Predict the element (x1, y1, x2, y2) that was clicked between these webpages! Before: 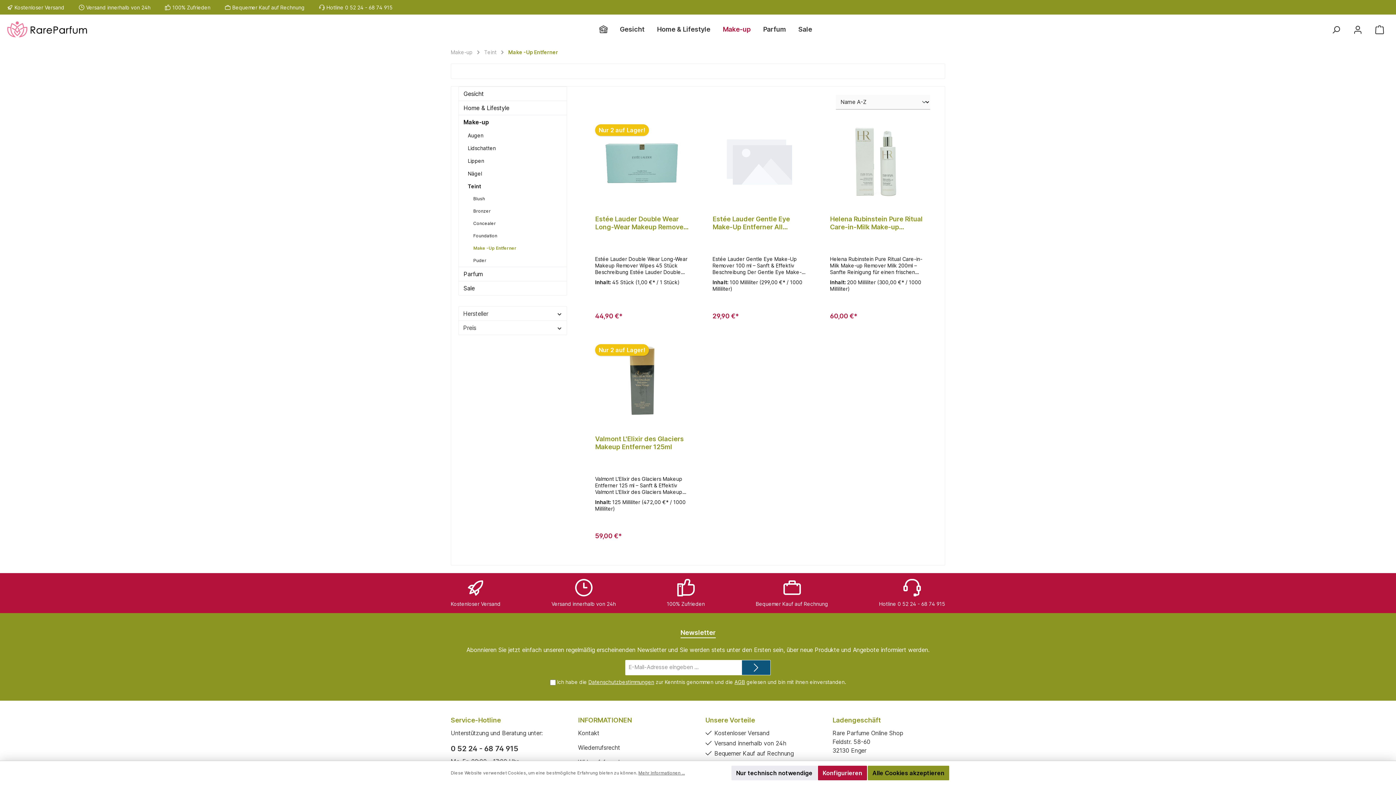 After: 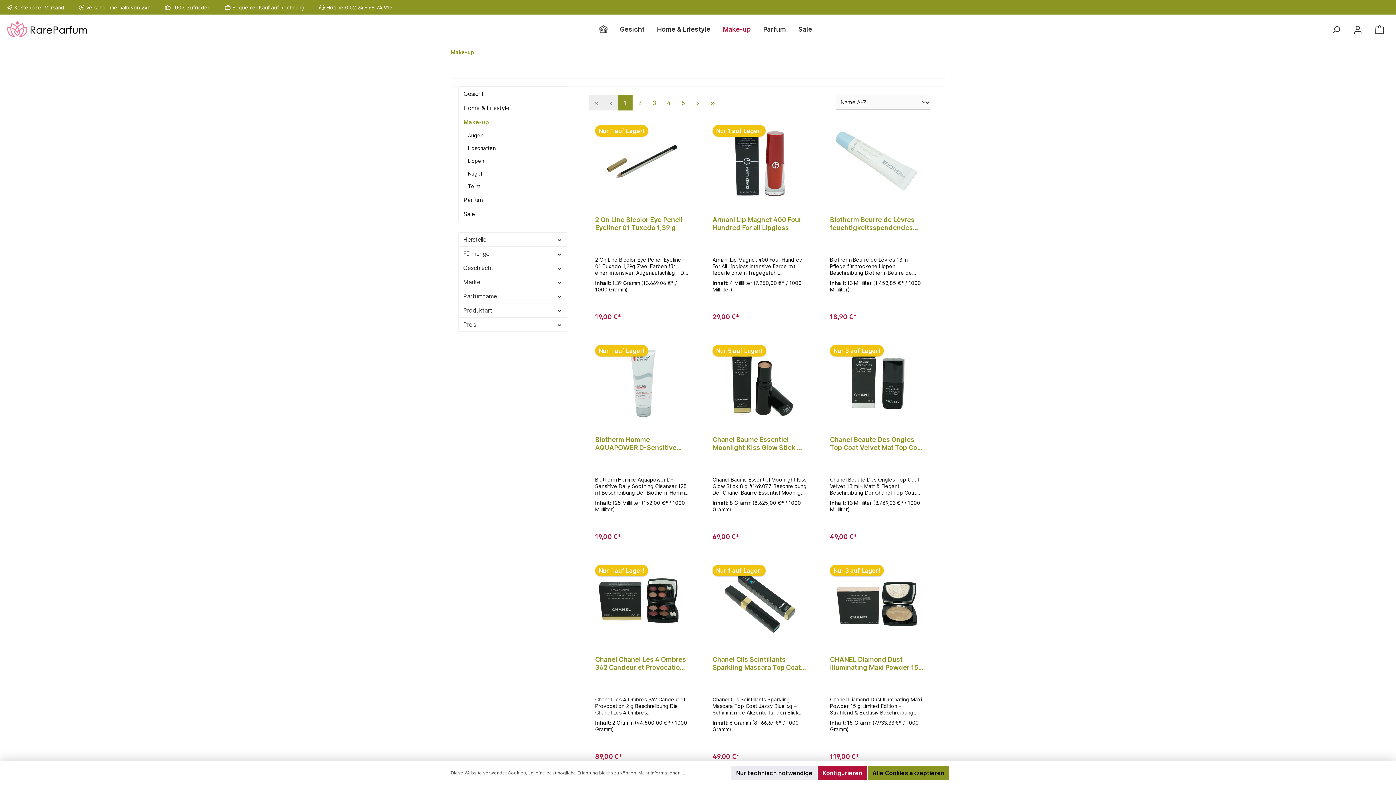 Action: bbox: (716, 18, 757, 40) label: Make-up